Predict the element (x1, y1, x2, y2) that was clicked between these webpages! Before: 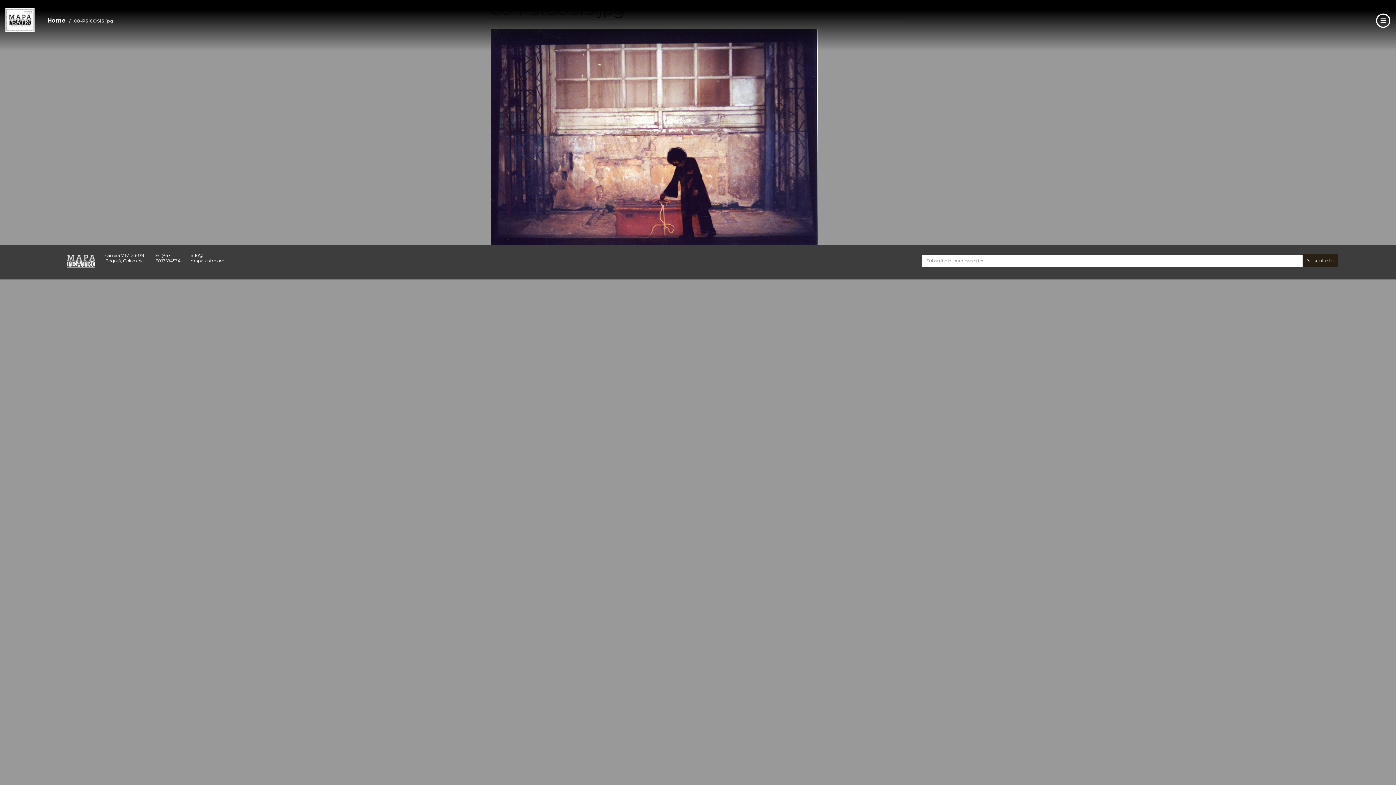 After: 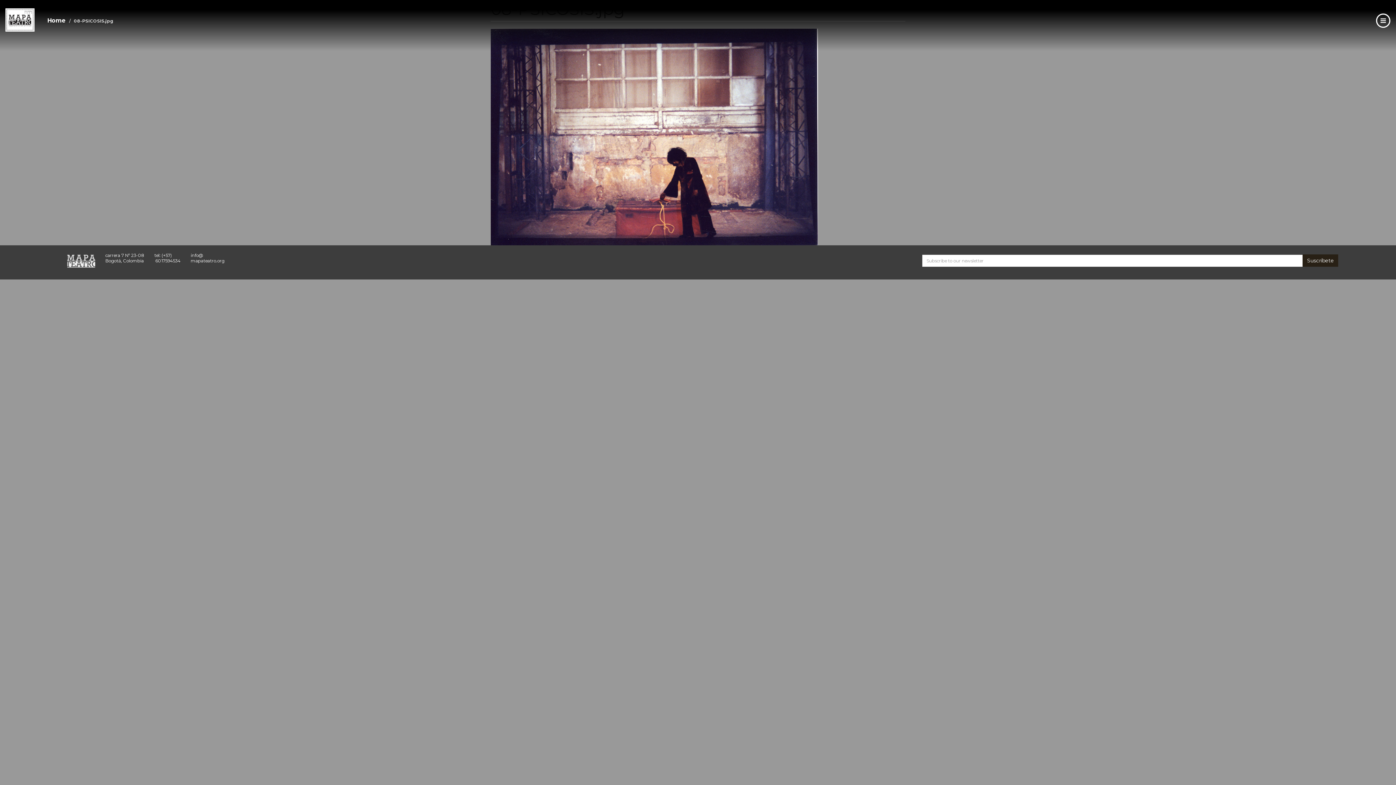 Action: bbox: (490, 28, 905, 245)